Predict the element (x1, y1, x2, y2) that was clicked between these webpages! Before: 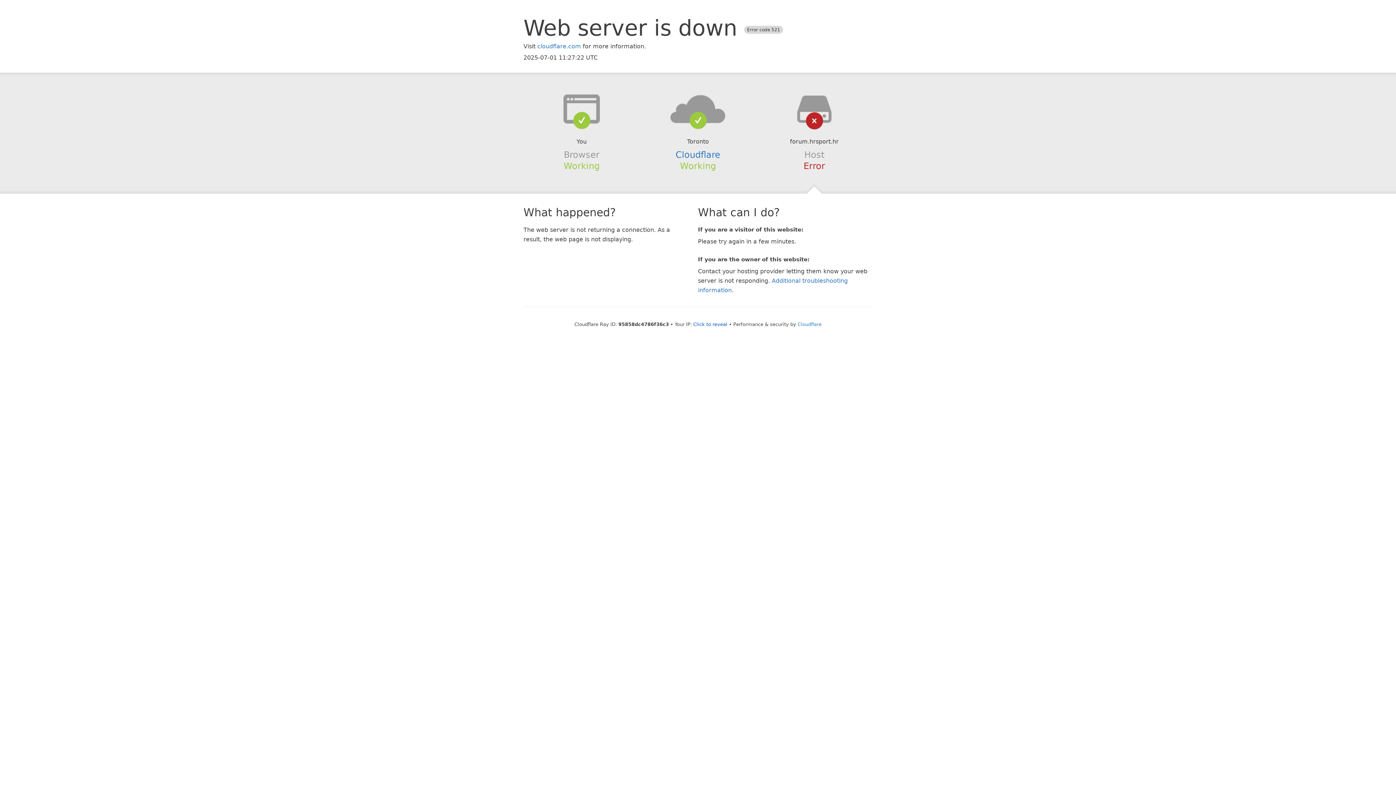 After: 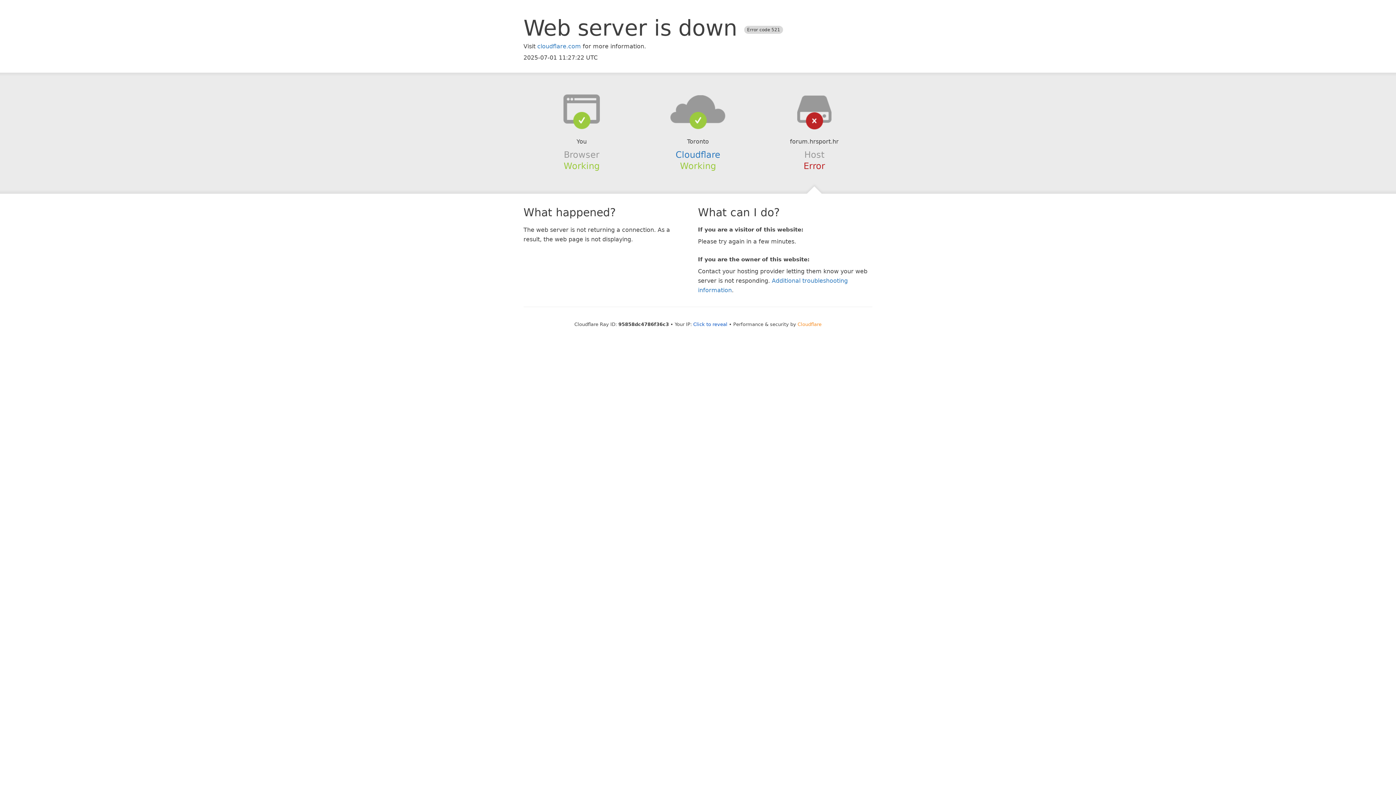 Action: label: Cloudflare bbox: (797, 321, 821, 327)